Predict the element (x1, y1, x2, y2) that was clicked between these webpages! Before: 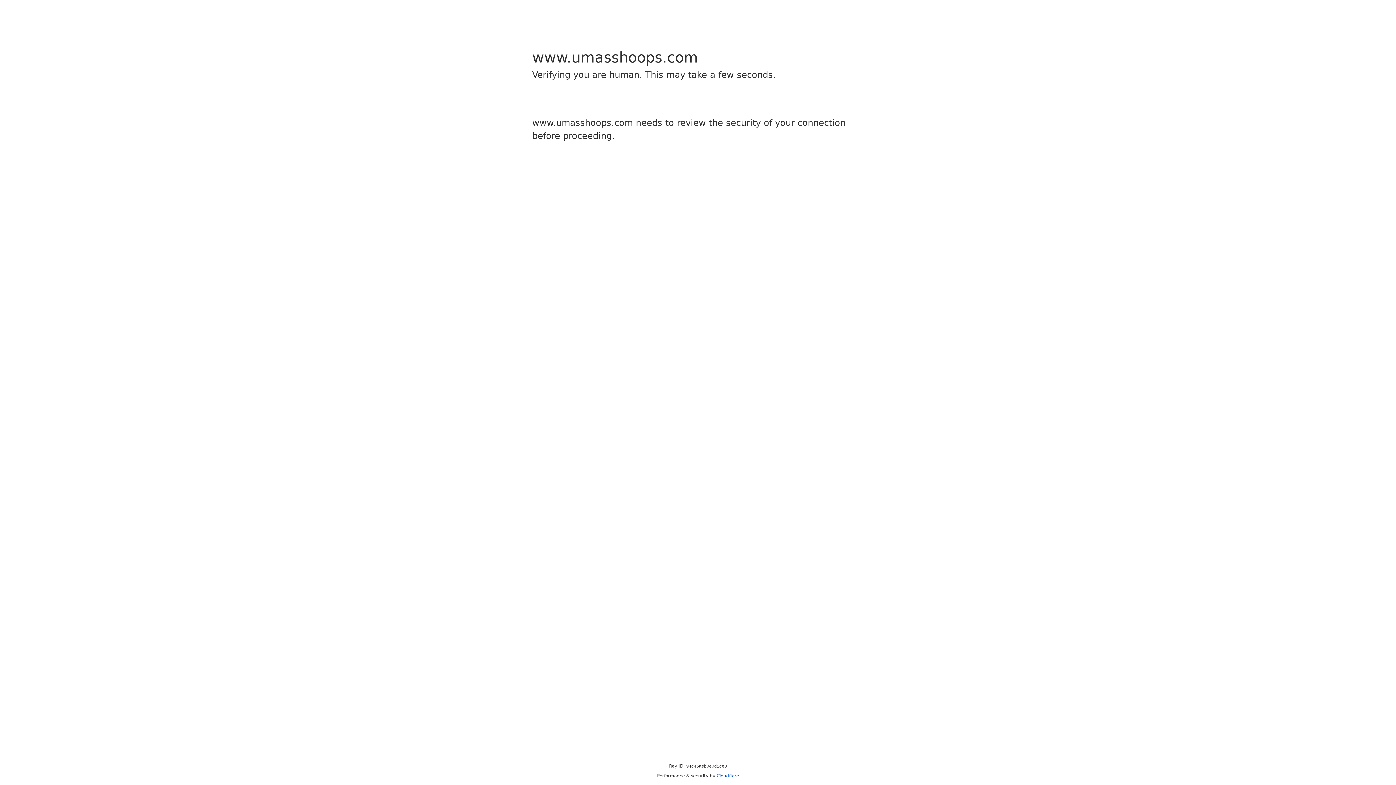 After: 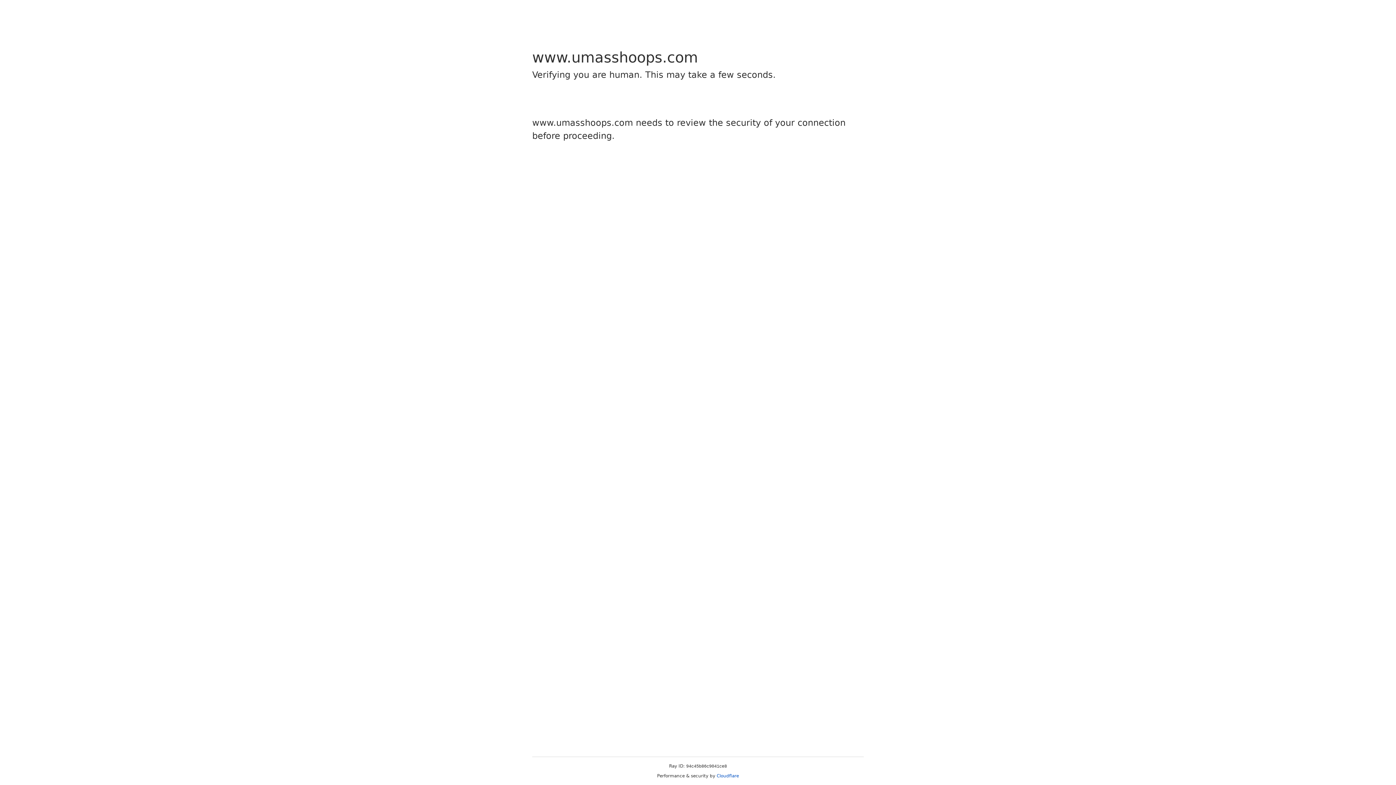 Action: label: Cloudflare bbox: (716, 773, 739, 778)